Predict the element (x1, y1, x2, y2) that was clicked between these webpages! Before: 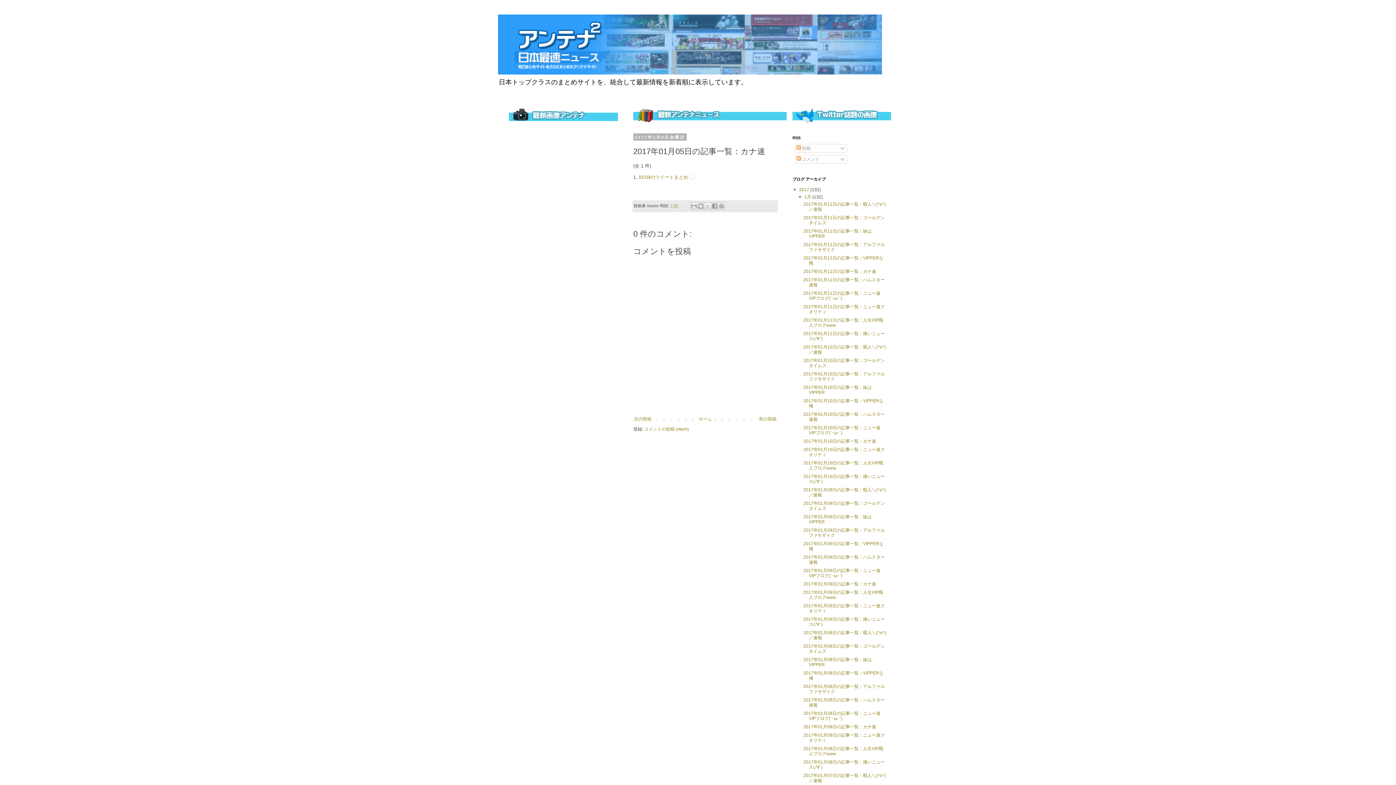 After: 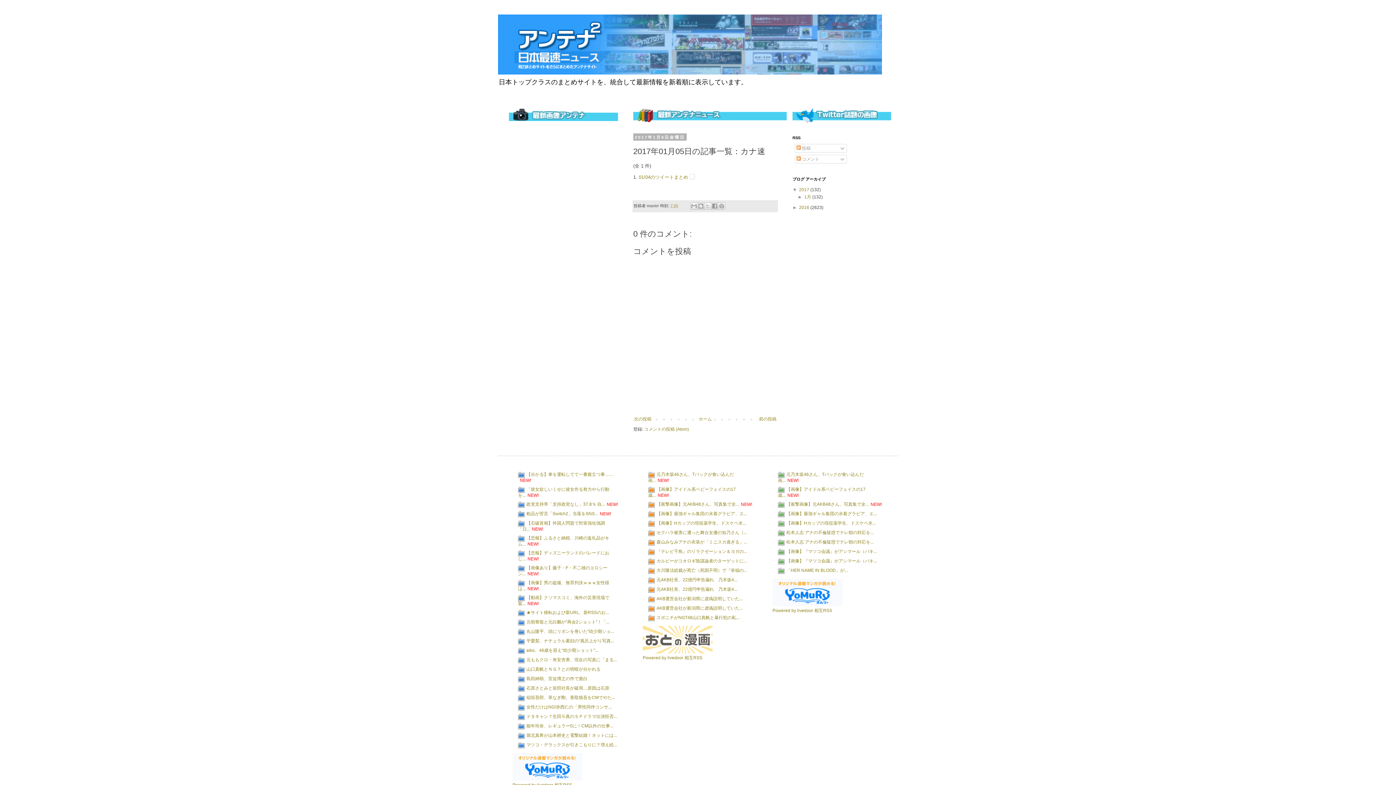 Action: bbox: (797, 194, 804, 199) label: ▼  